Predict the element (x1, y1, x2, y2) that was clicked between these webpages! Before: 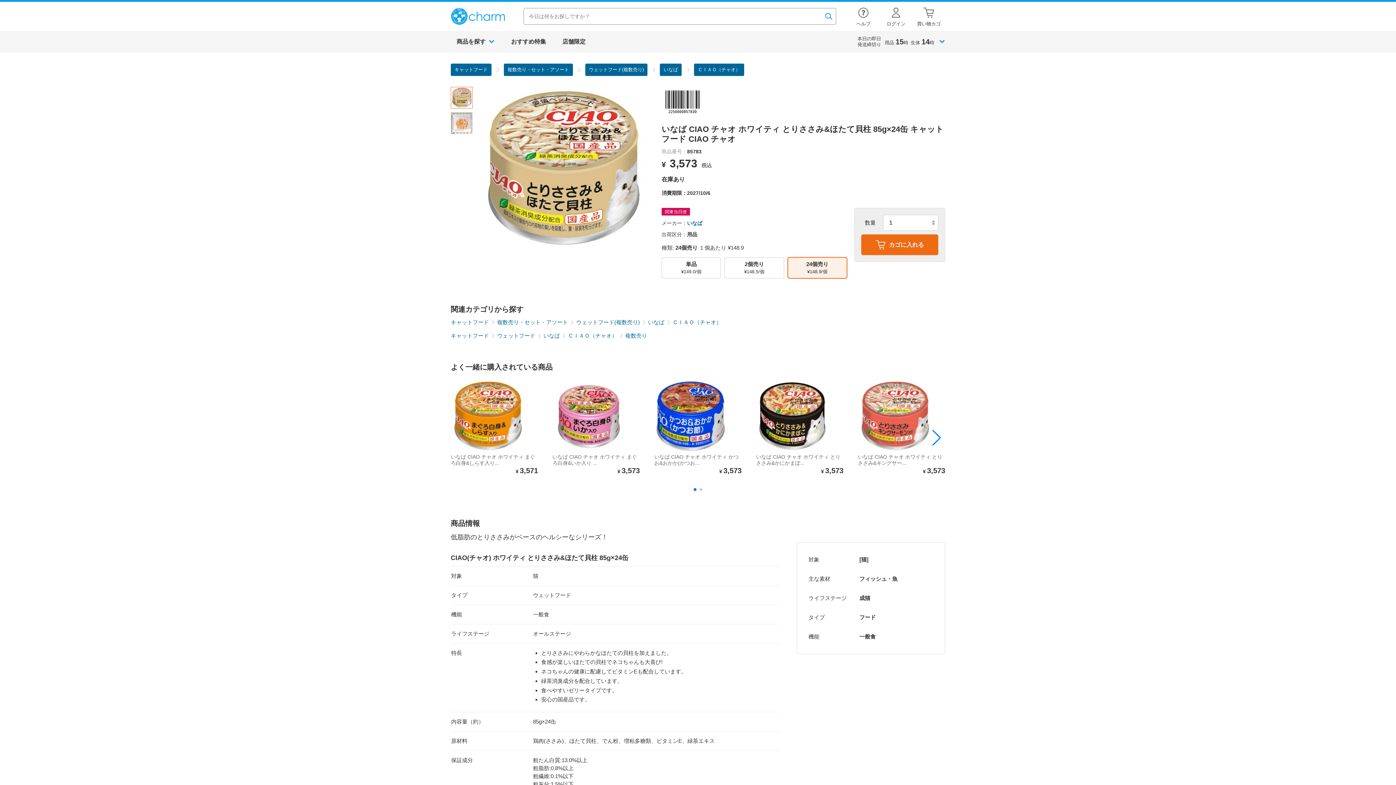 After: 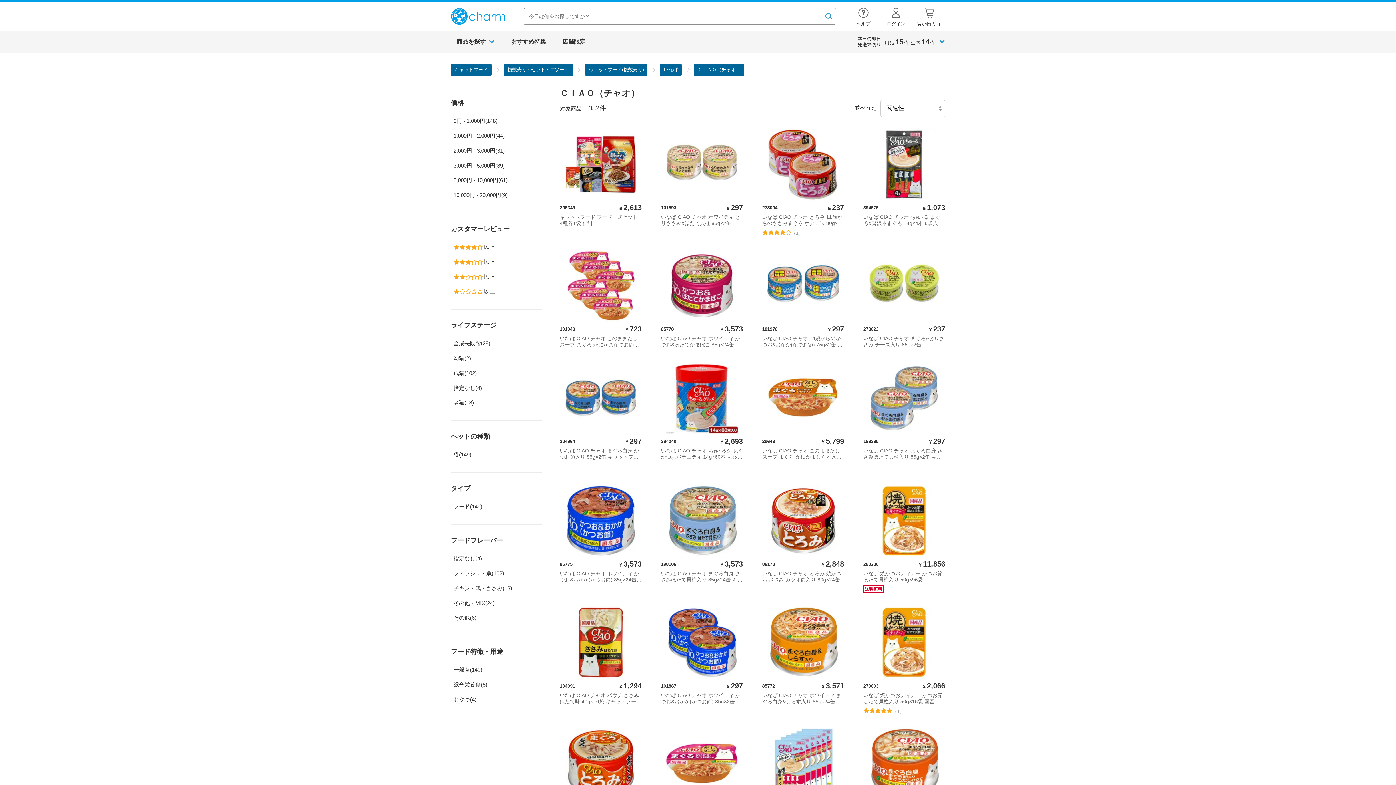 Action: bbox: (672, 319, 721, 324) label: ＣＩＡＯ（チャオ）